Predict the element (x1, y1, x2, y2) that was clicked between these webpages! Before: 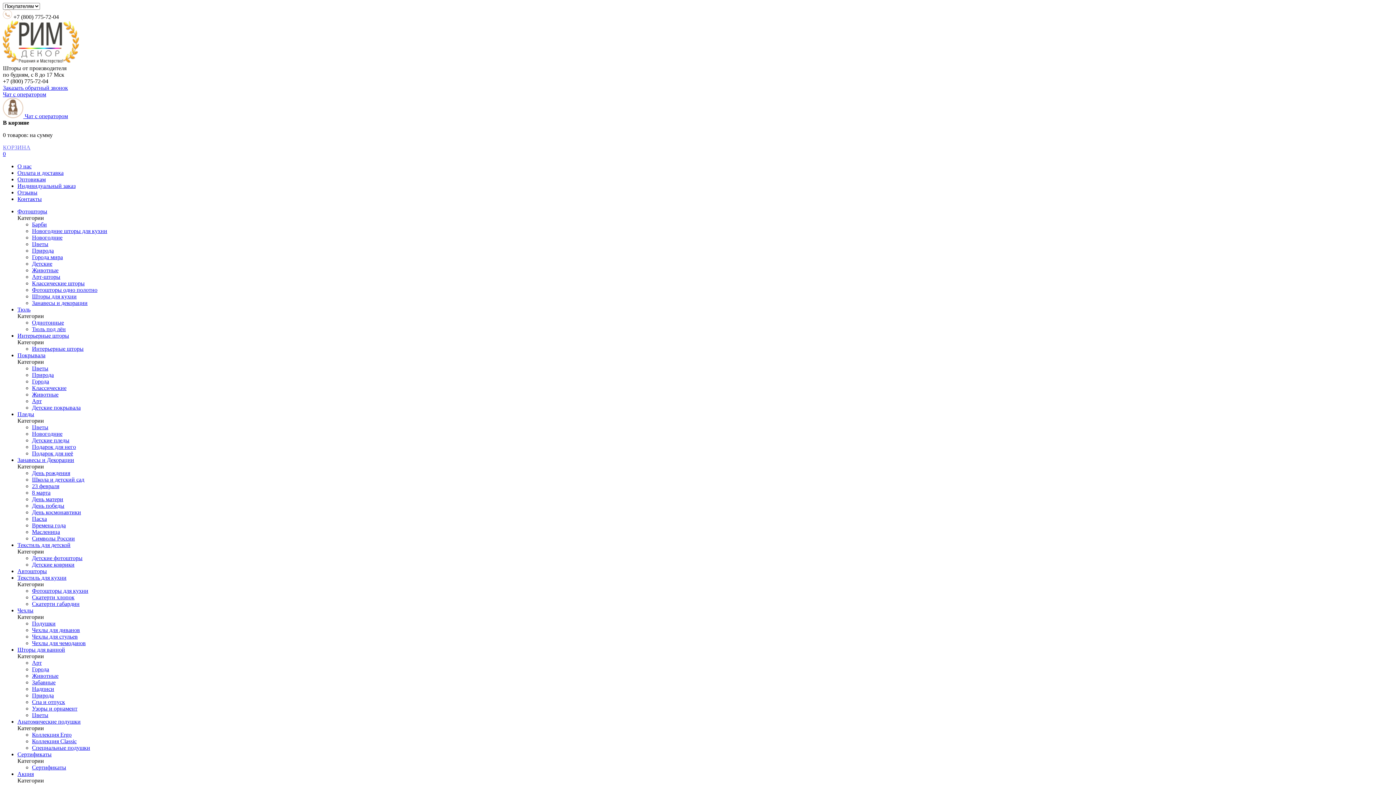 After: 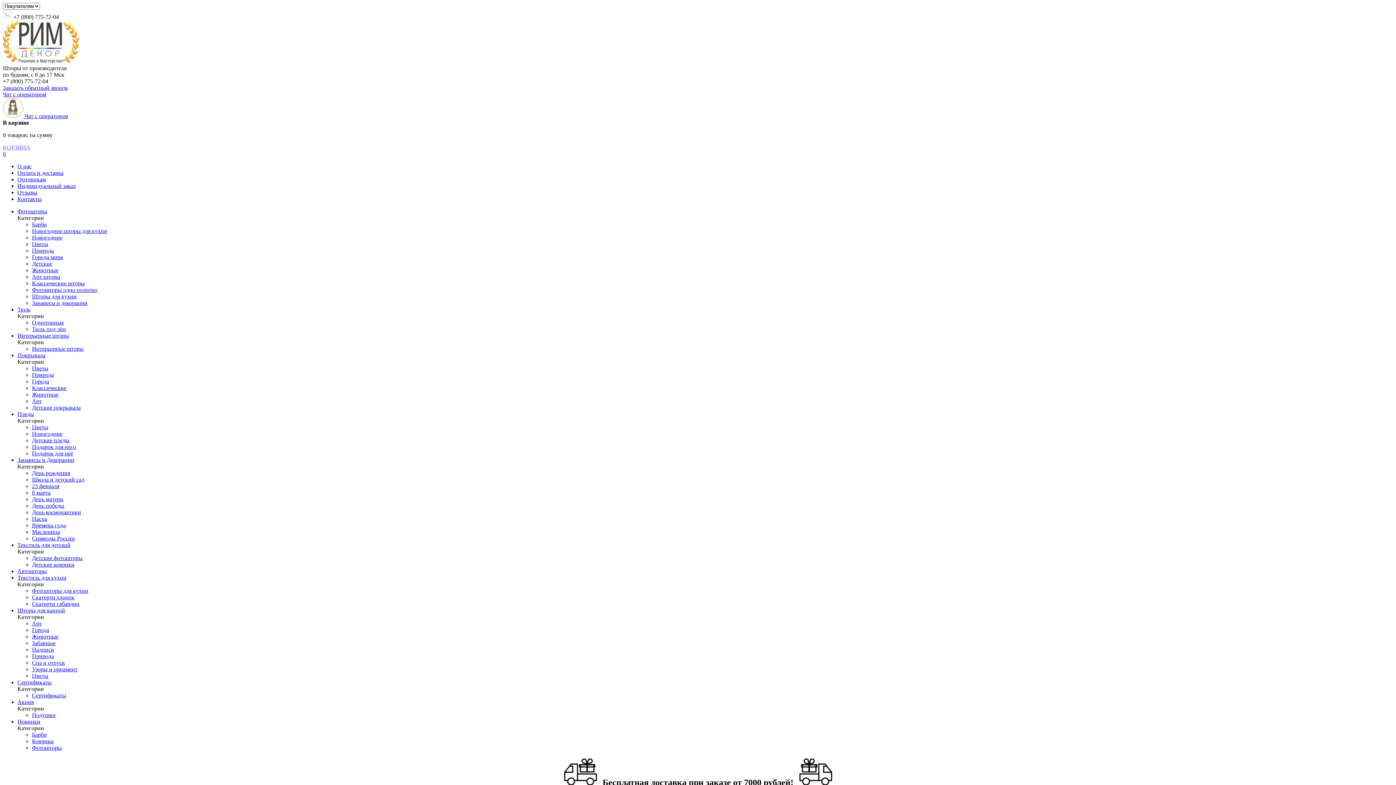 Action: bbox: (32, 398, 41, 404) label: Арт